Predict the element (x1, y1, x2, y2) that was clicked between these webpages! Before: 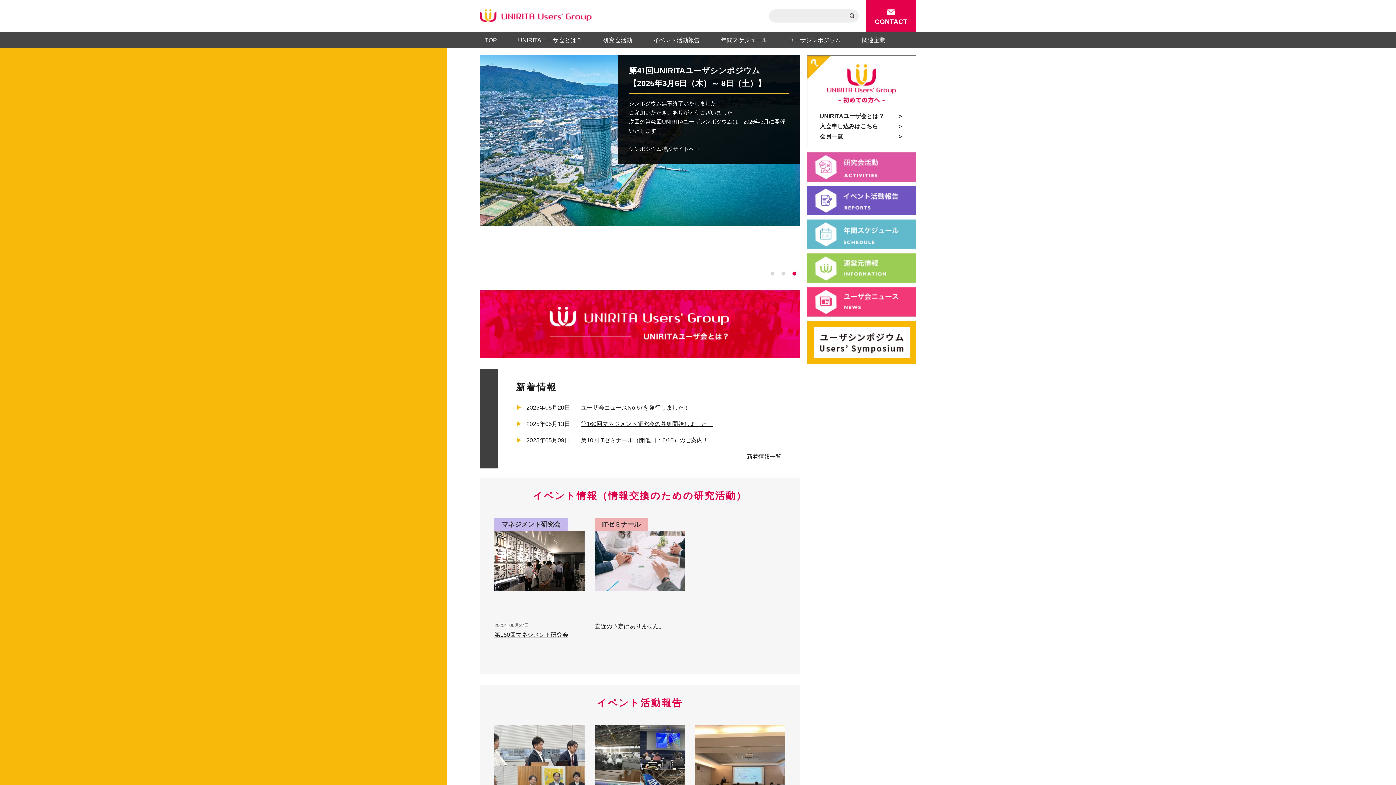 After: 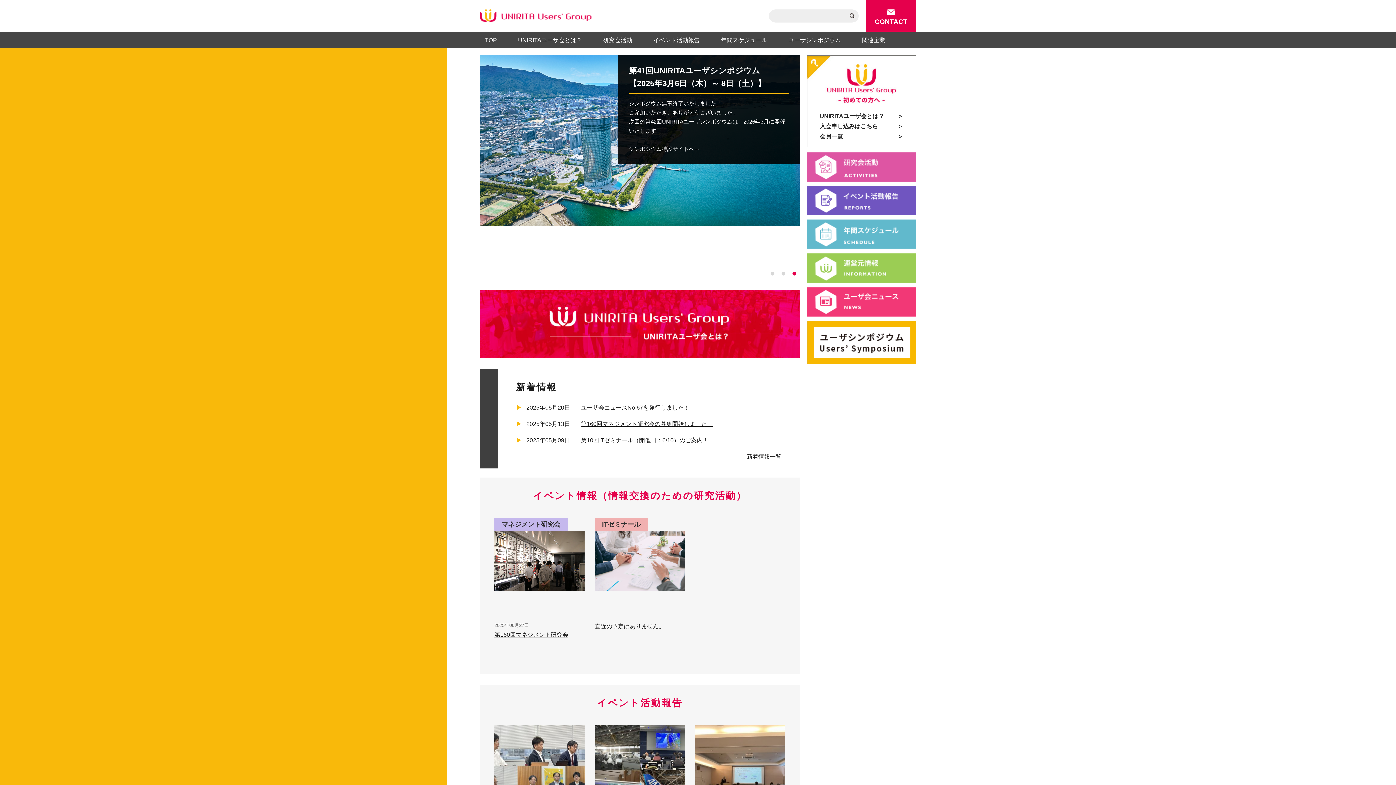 Action: label: 3 of 3 bbox: (790, 270, 798, 277)